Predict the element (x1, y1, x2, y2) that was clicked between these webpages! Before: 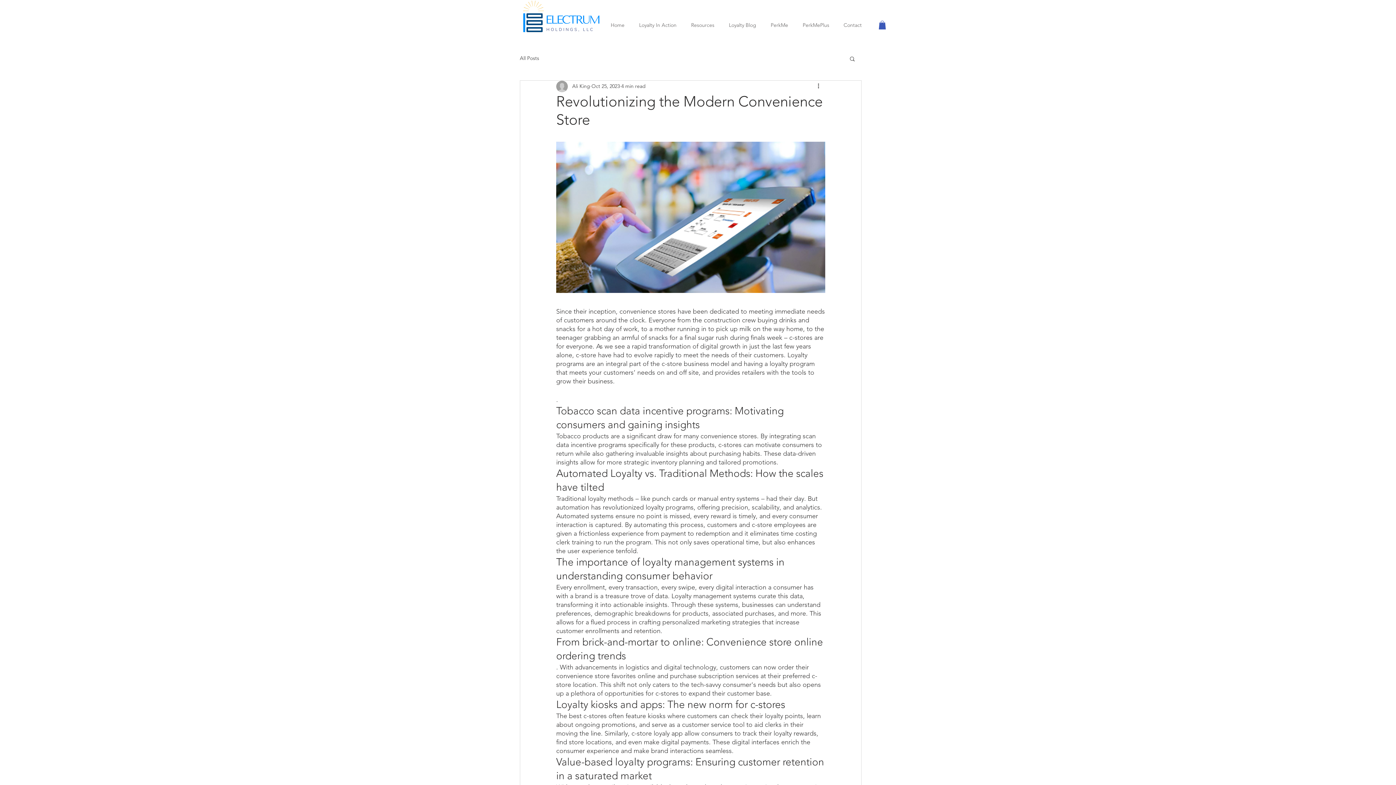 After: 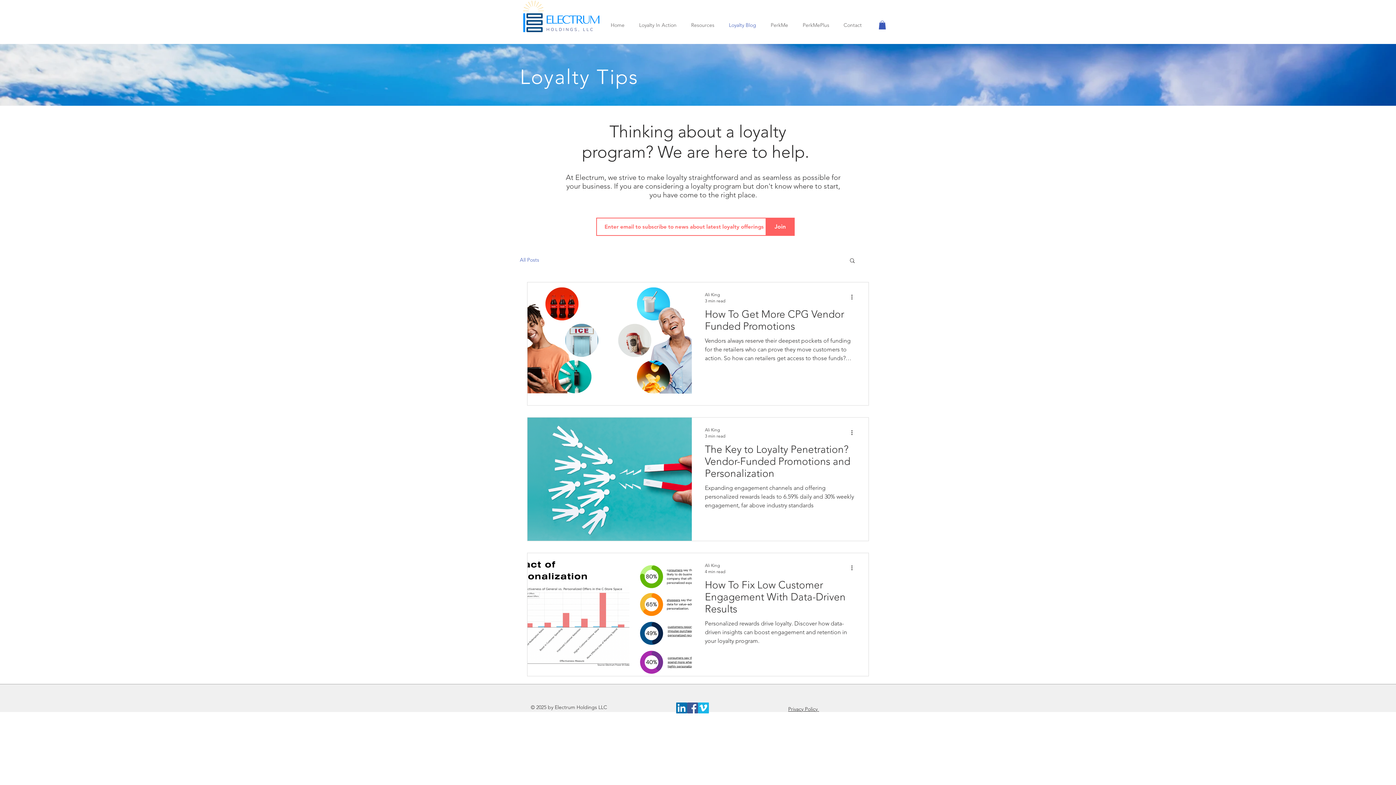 Action: bbox: (520, 55, 539, 61) label: All Posts